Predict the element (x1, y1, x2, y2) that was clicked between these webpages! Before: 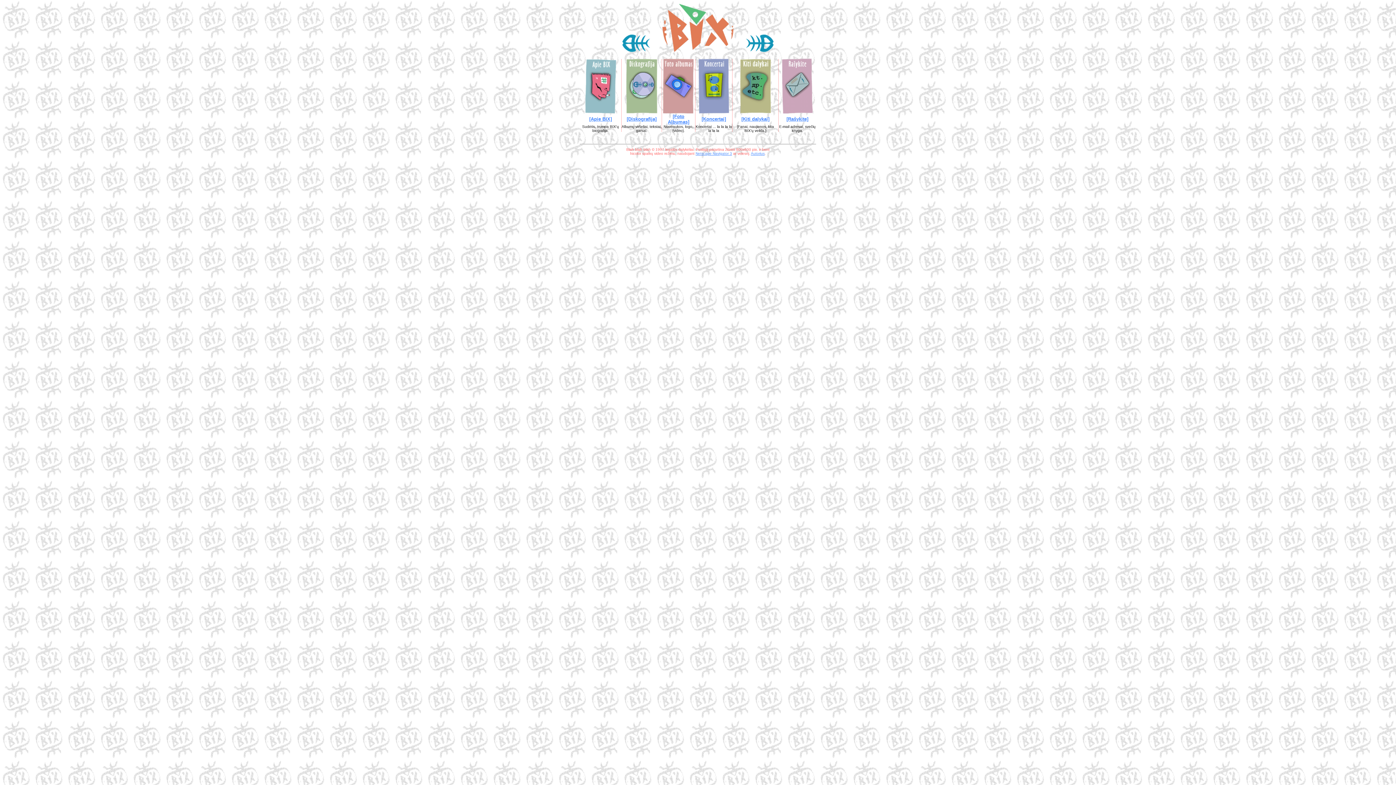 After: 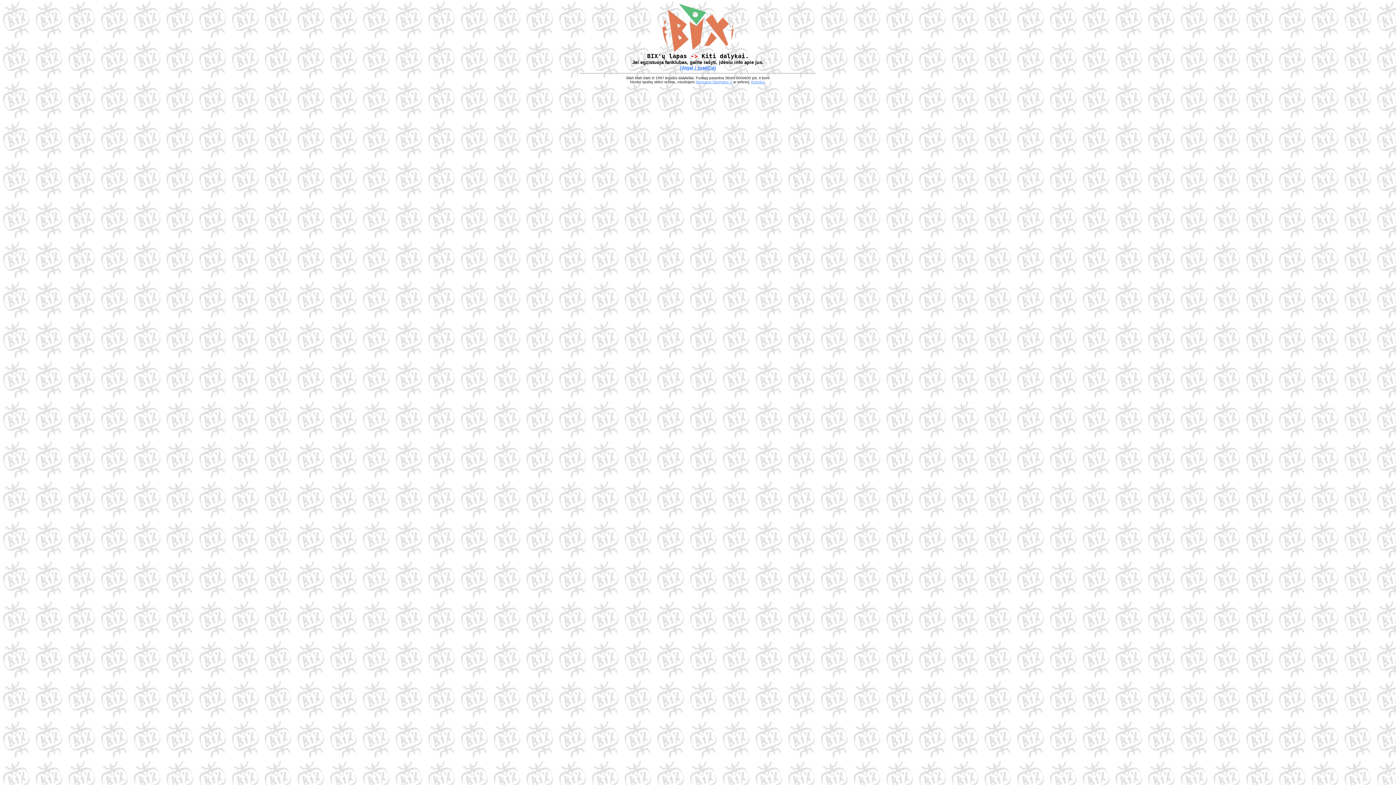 Action: bbox: (740, 108, 771, 114)